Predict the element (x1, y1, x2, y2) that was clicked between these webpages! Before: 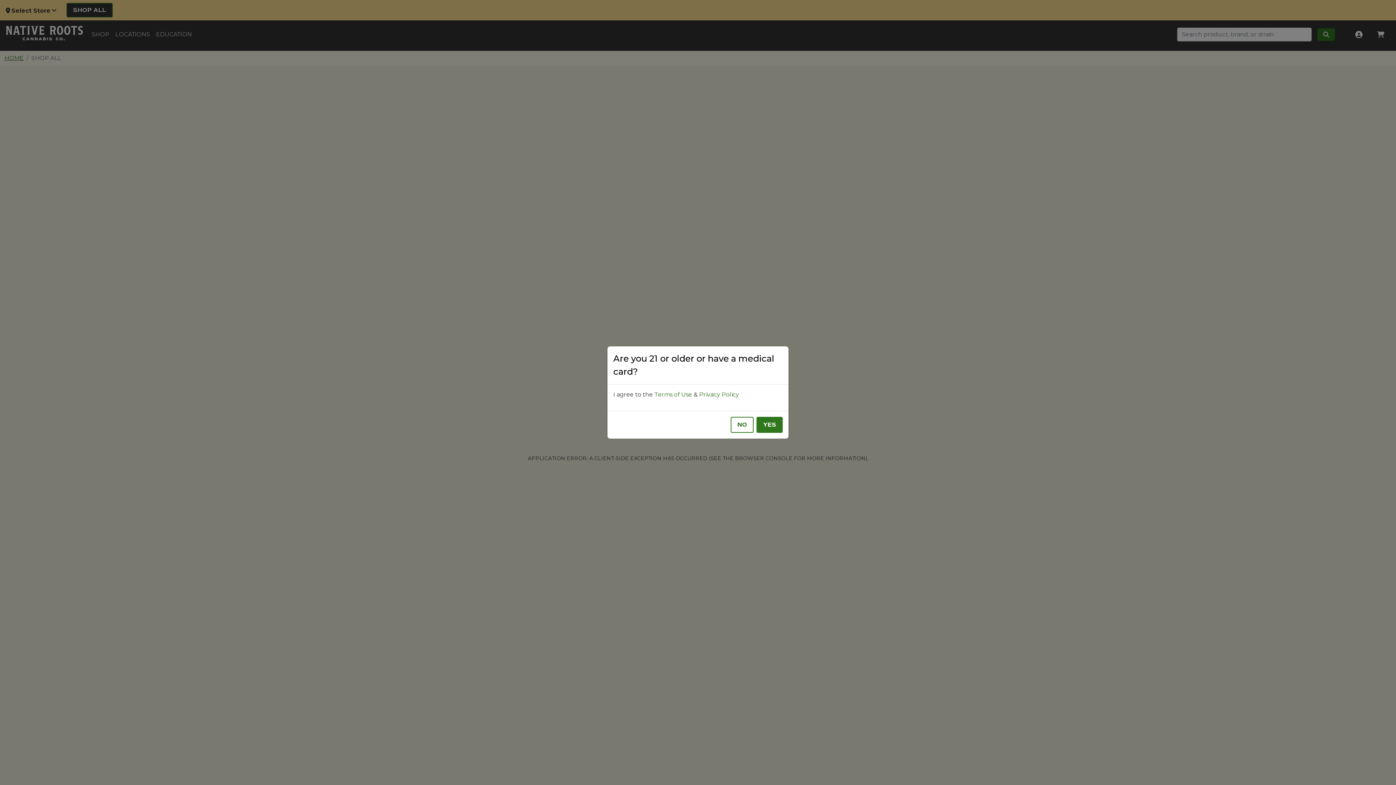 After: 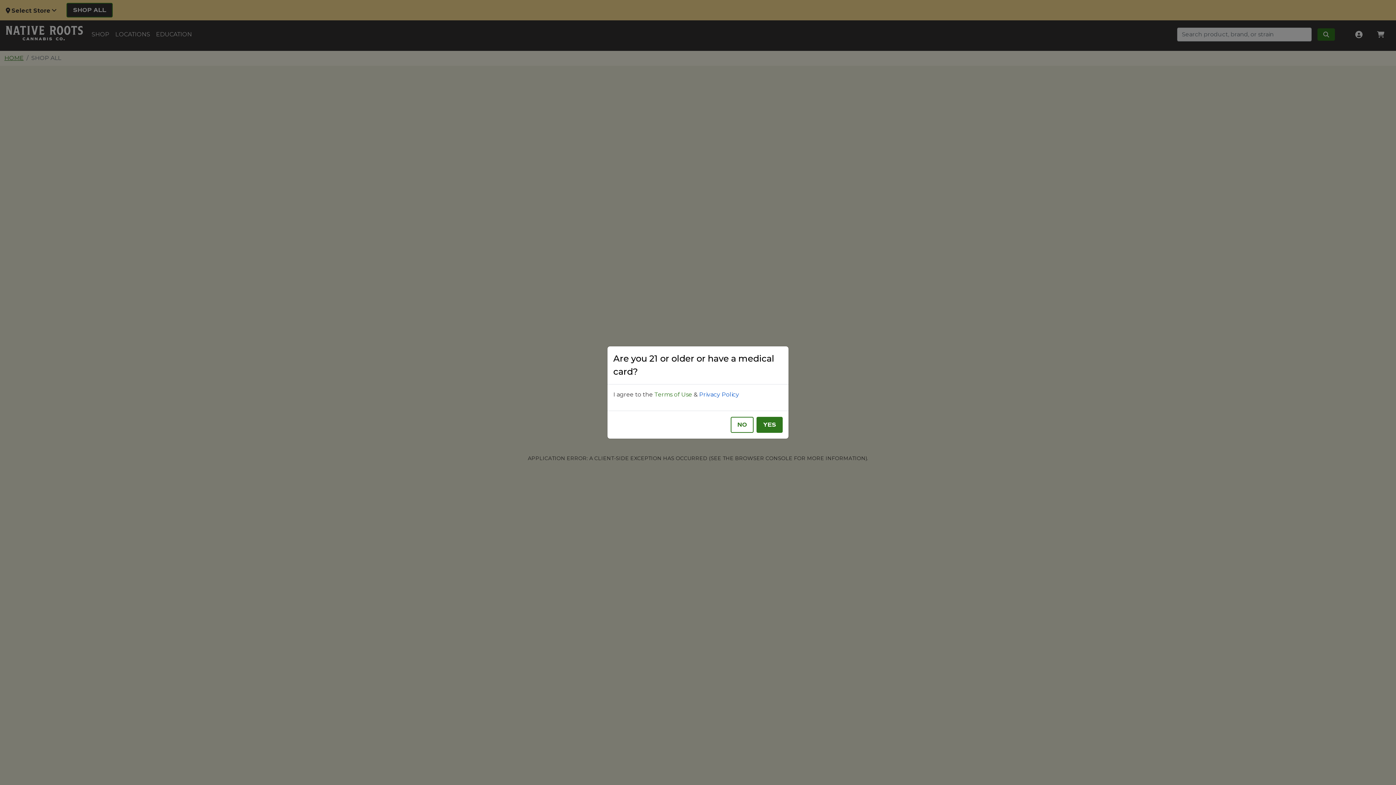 Action: label: Privacy Policy bbox: (699, 391, 739, 398)